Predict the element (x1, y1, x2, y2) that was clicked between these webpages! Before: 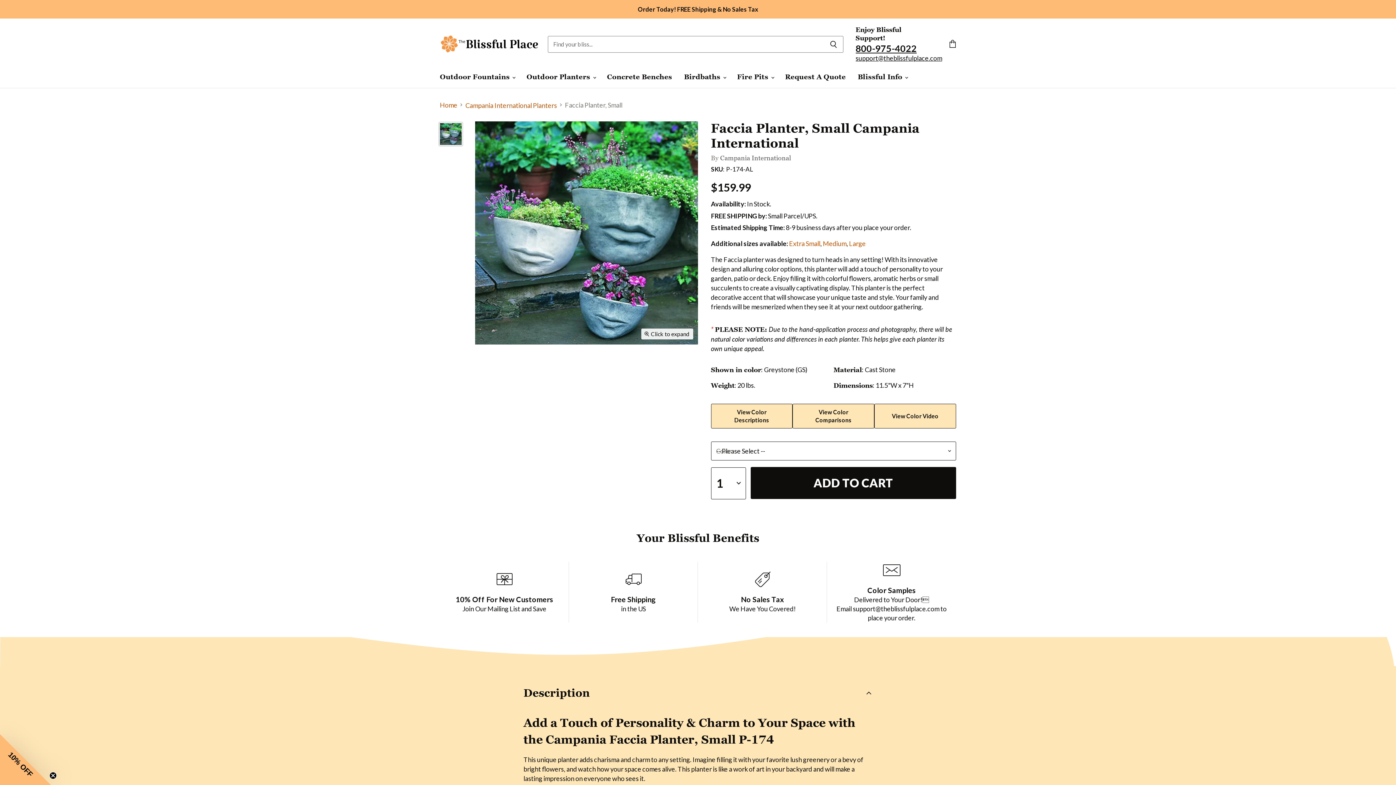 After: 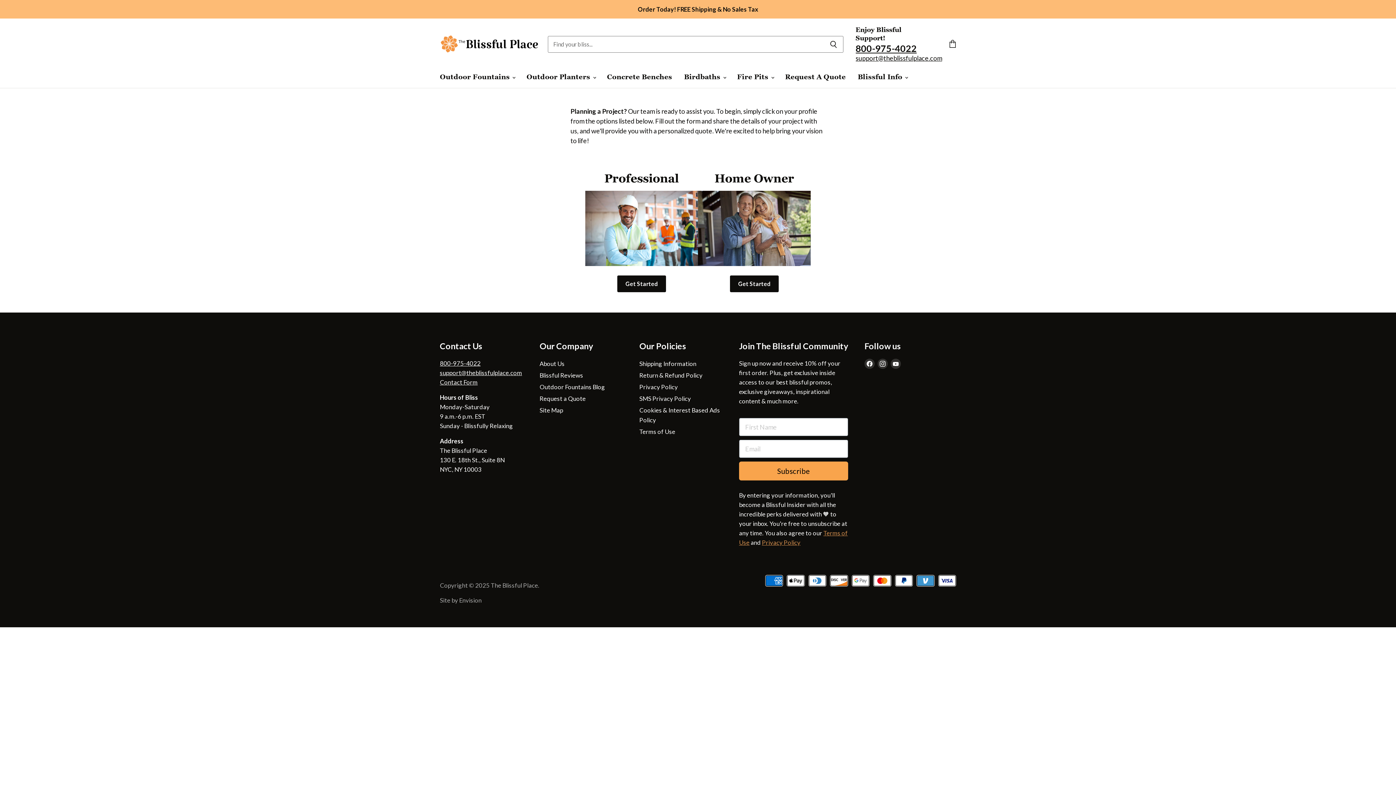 Action: bbox: (779, 69, 851, 85) label: Request A Quote